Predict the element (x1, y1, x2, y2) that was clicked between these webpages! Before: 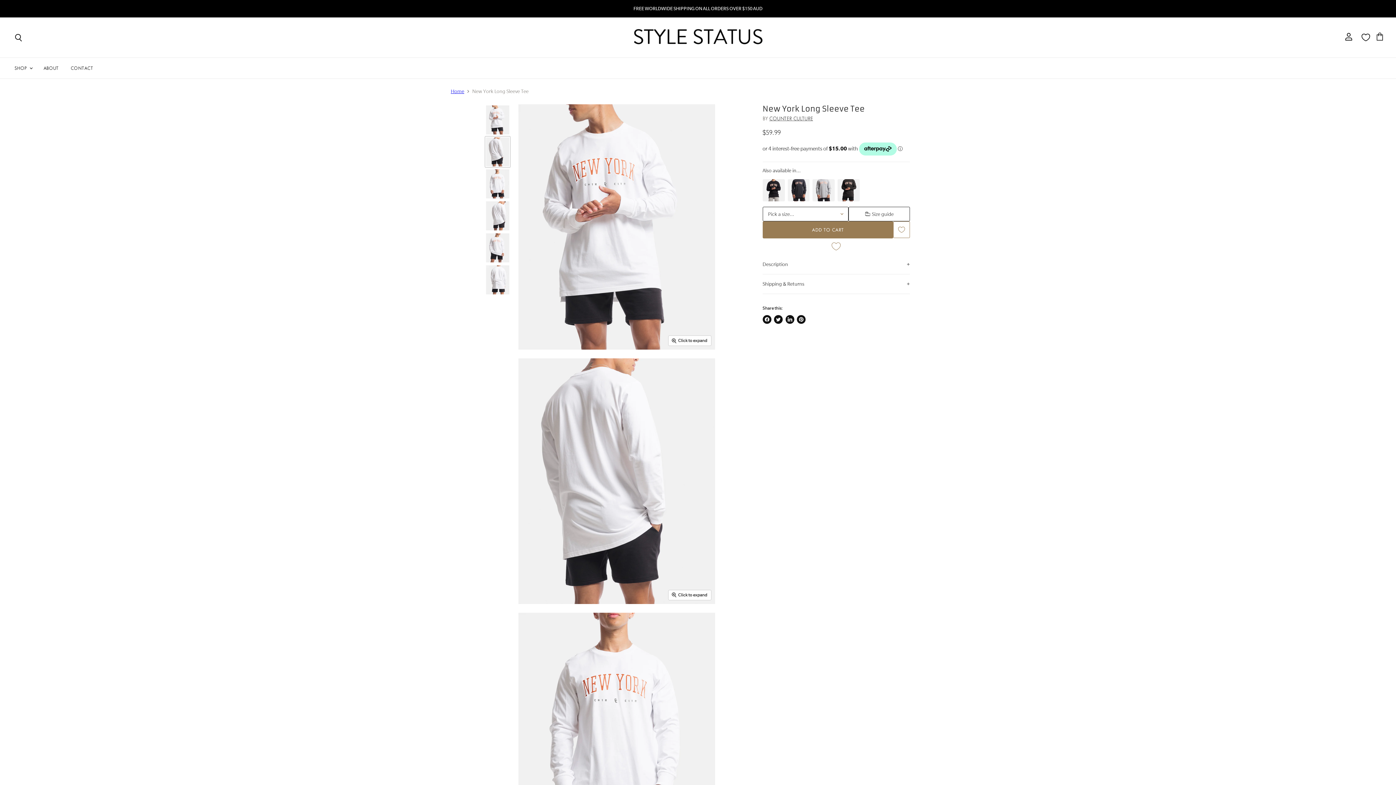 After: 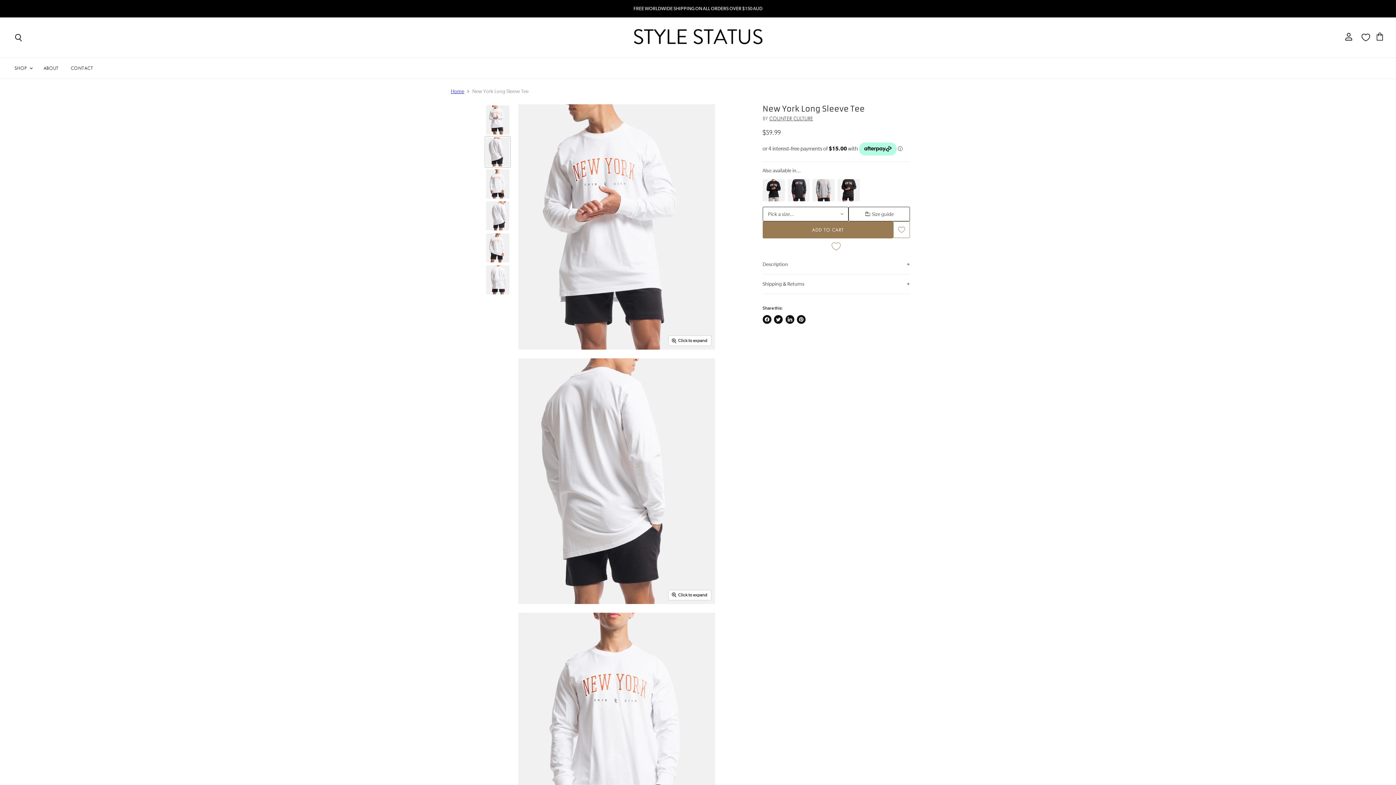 Action: label: Pin on Pinterest bbox: (797, 315, 805, 324)